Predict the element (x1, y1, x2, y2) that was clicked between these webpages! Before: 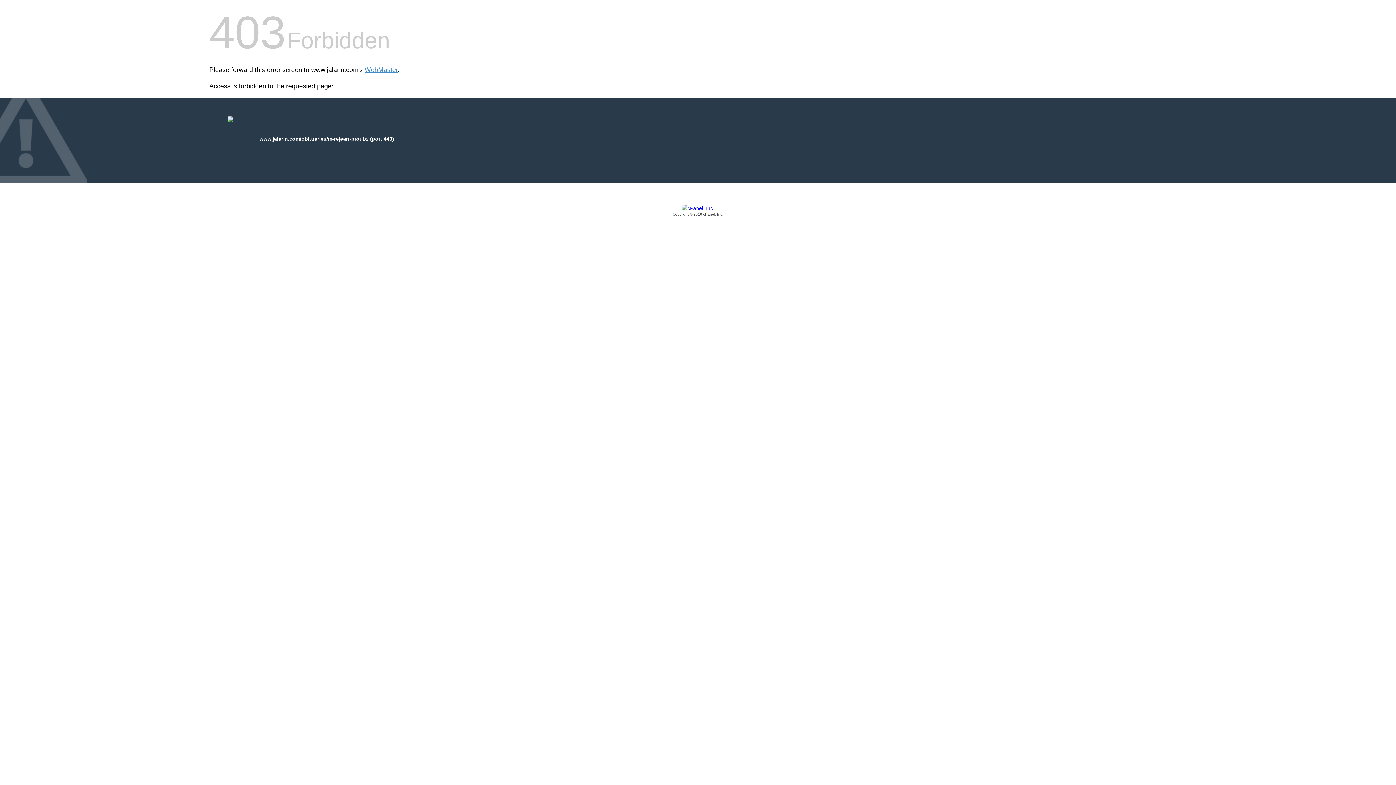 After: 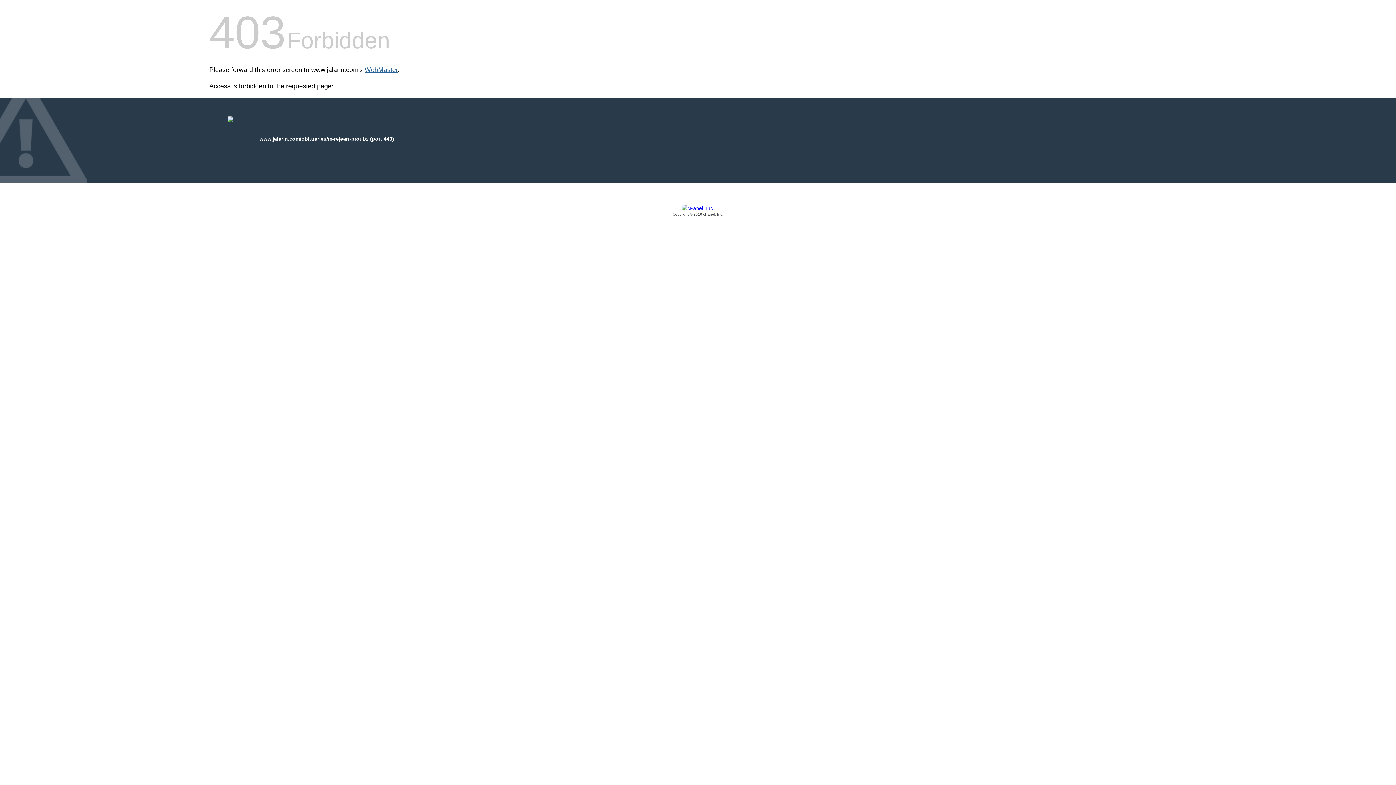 Action: bbox: (364, 66, 397, 73) label: WebMaster